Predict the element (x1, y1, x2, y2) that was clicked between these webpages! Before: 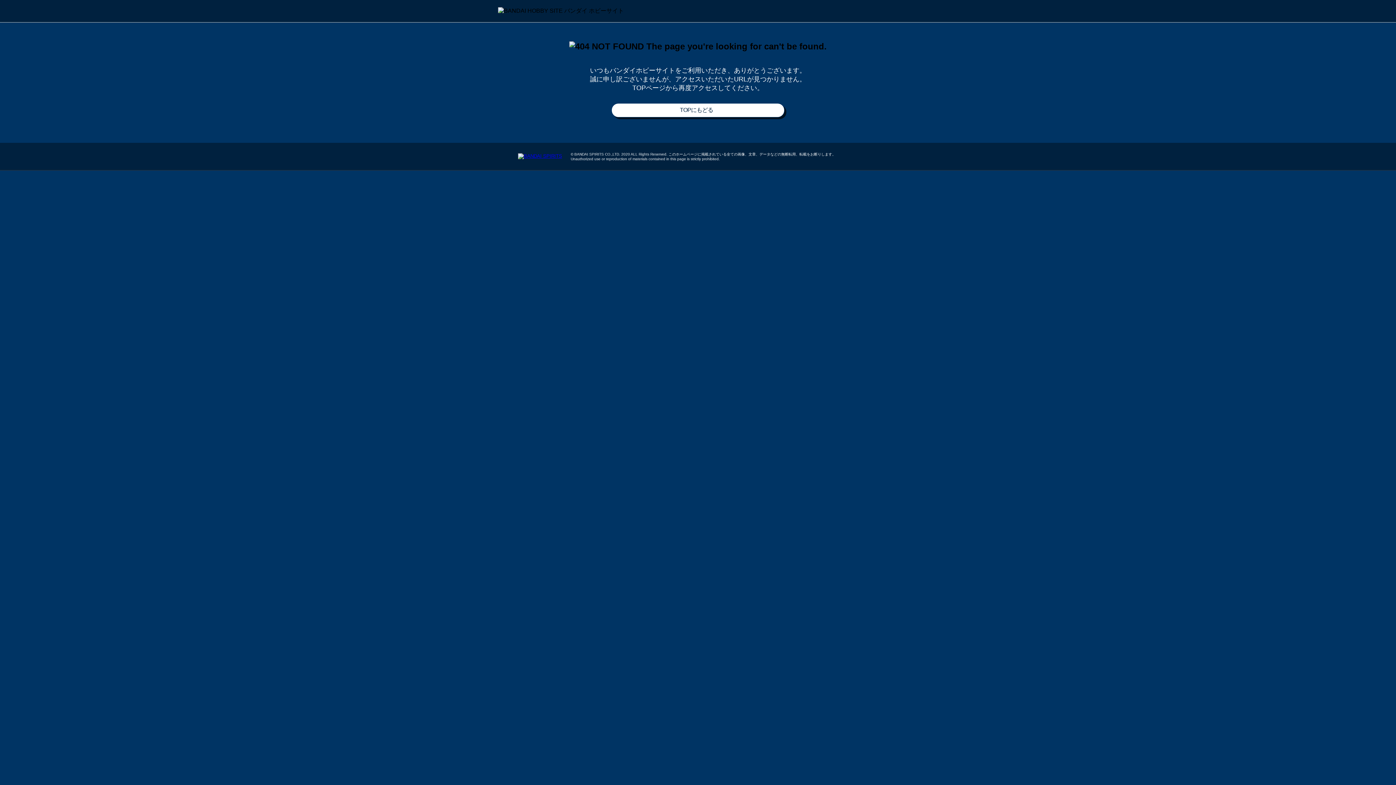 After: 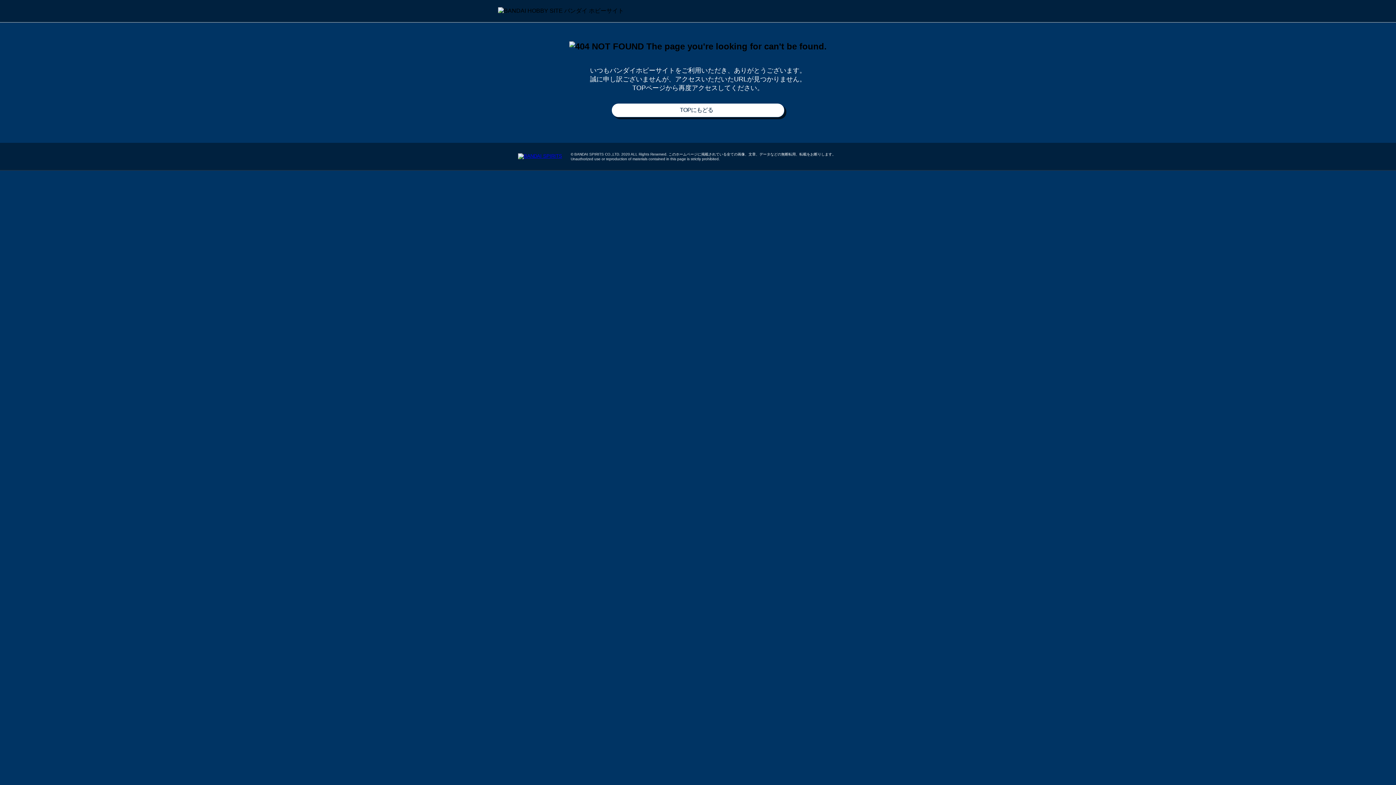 Action: bbox: (611, 103, 784, 117) label: TOPにもどる